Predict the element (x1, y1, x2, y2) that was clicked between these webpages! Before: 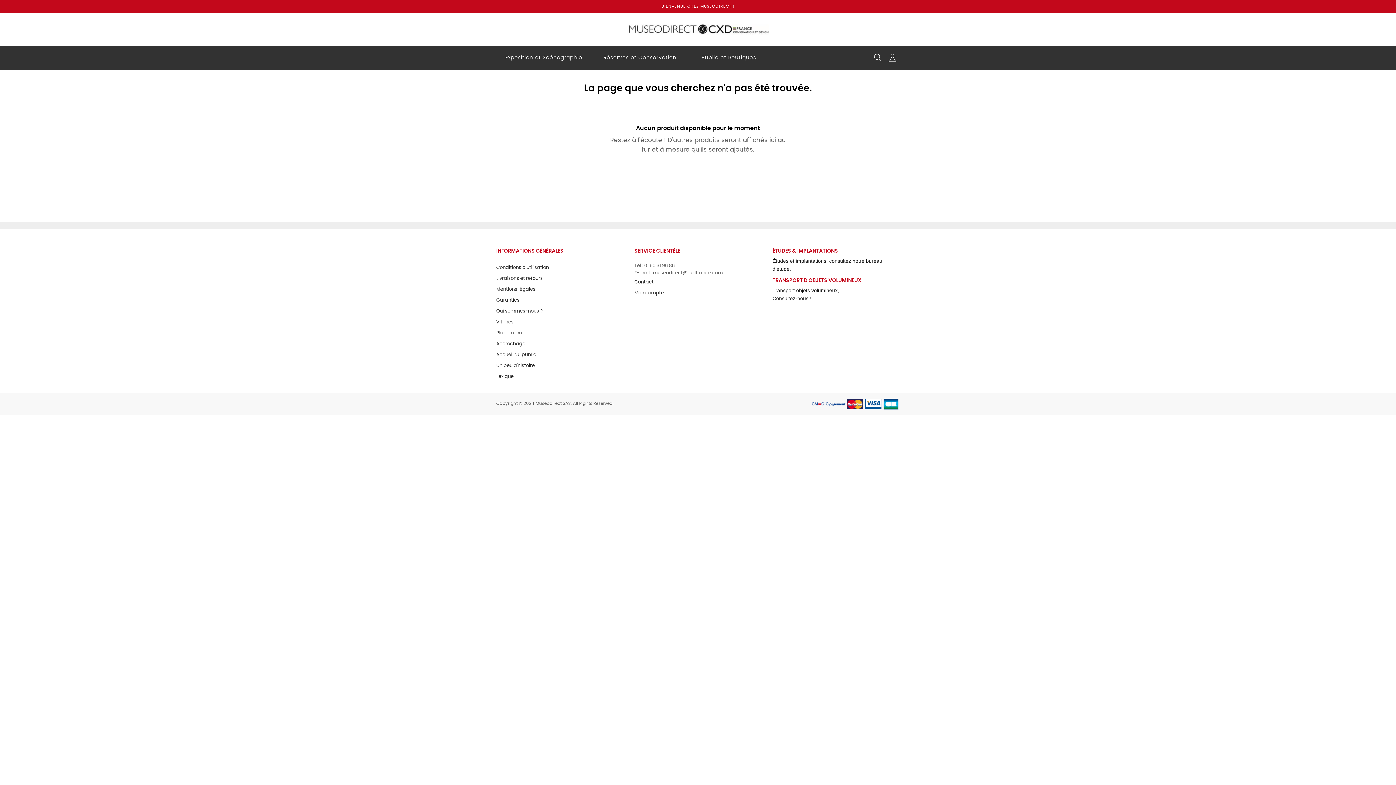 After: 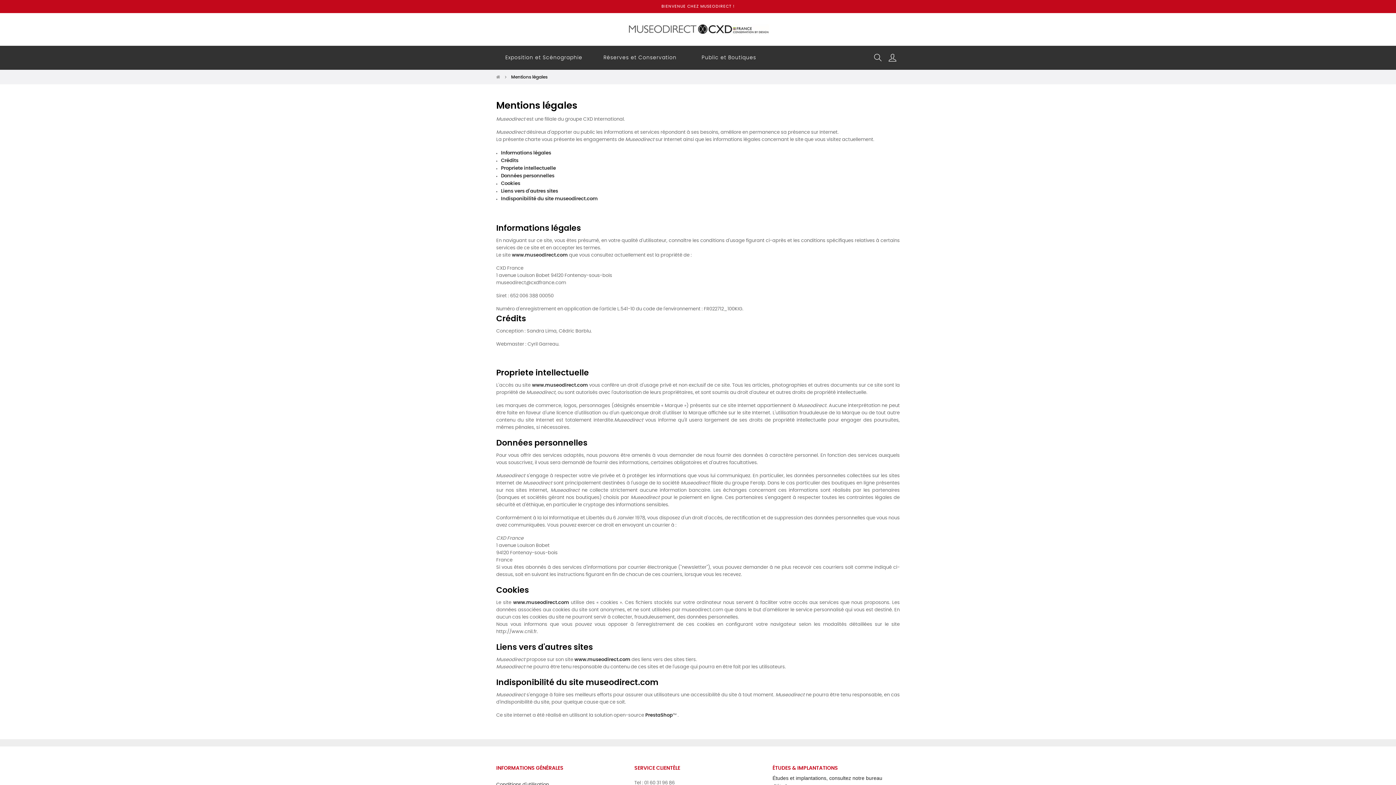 Action: bbox: (496, 284, 535, 295) label: Mentions légales